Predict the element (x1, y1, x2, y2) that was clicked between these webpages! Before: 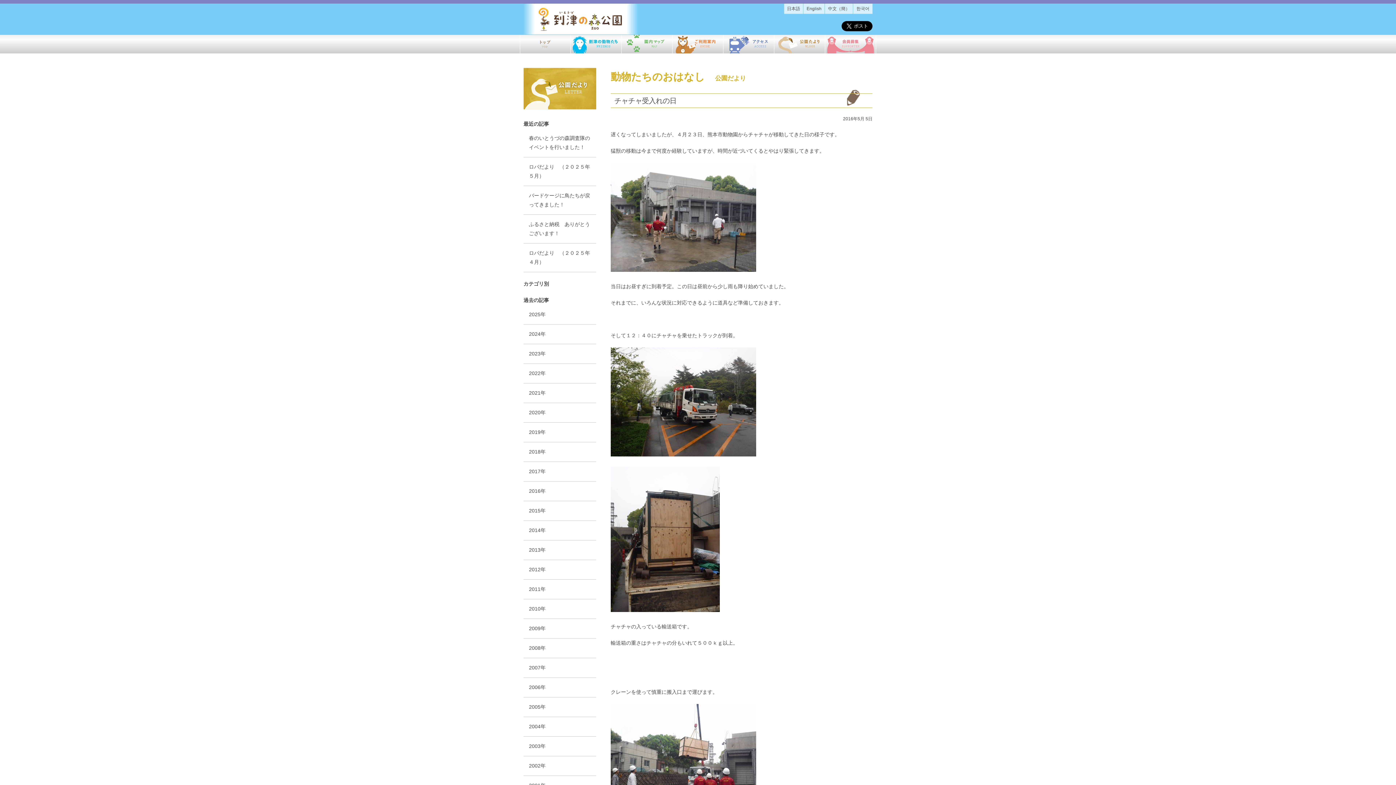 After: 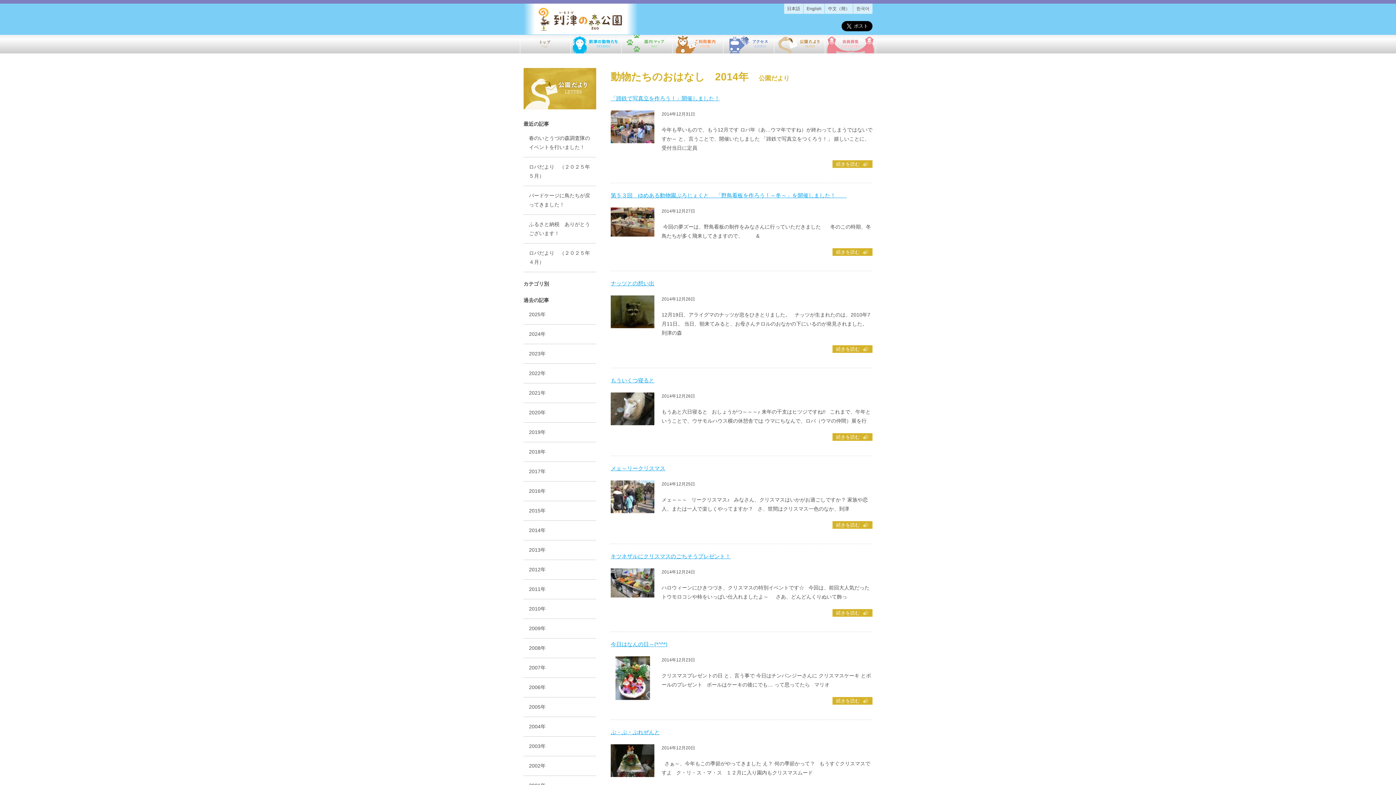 Action: bbox: (523, 520, 596, 540) label: 2014年